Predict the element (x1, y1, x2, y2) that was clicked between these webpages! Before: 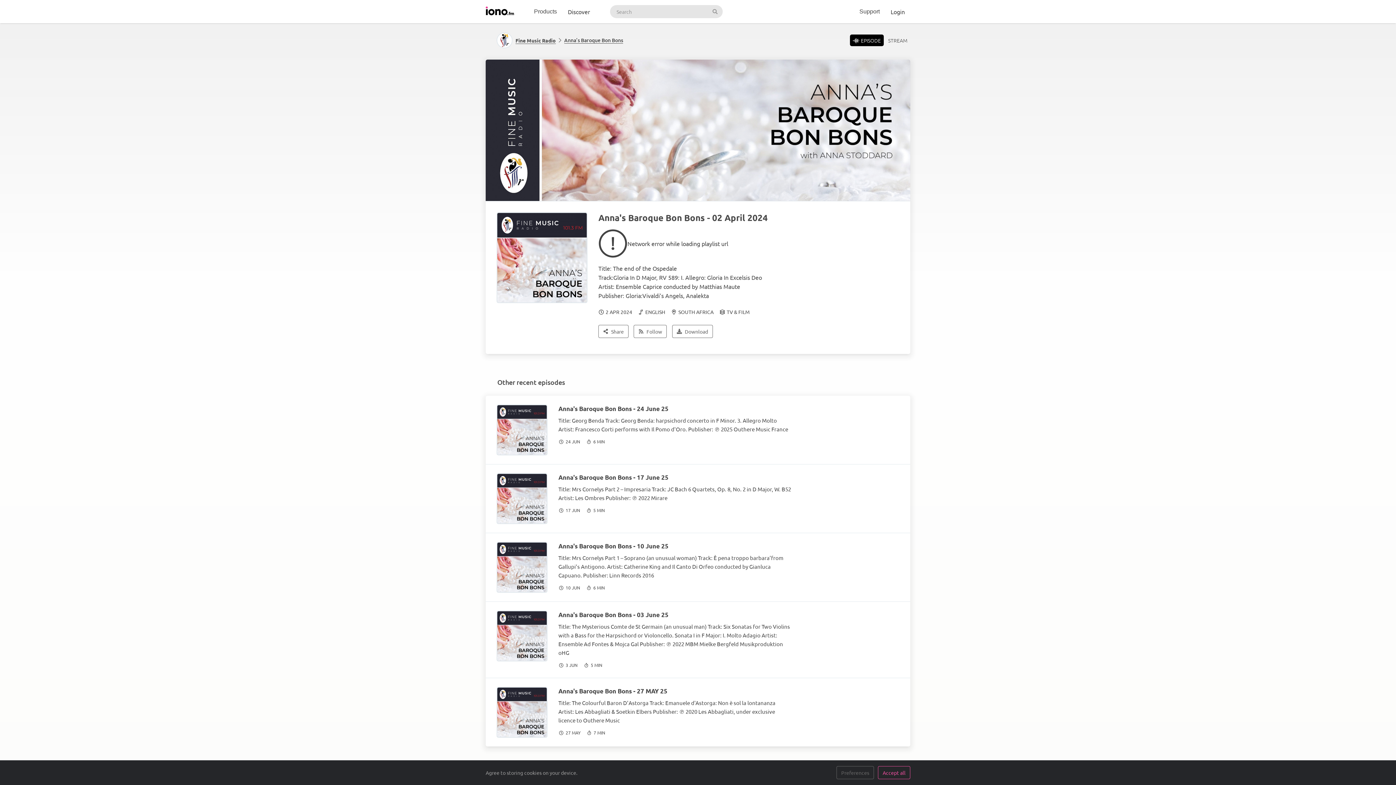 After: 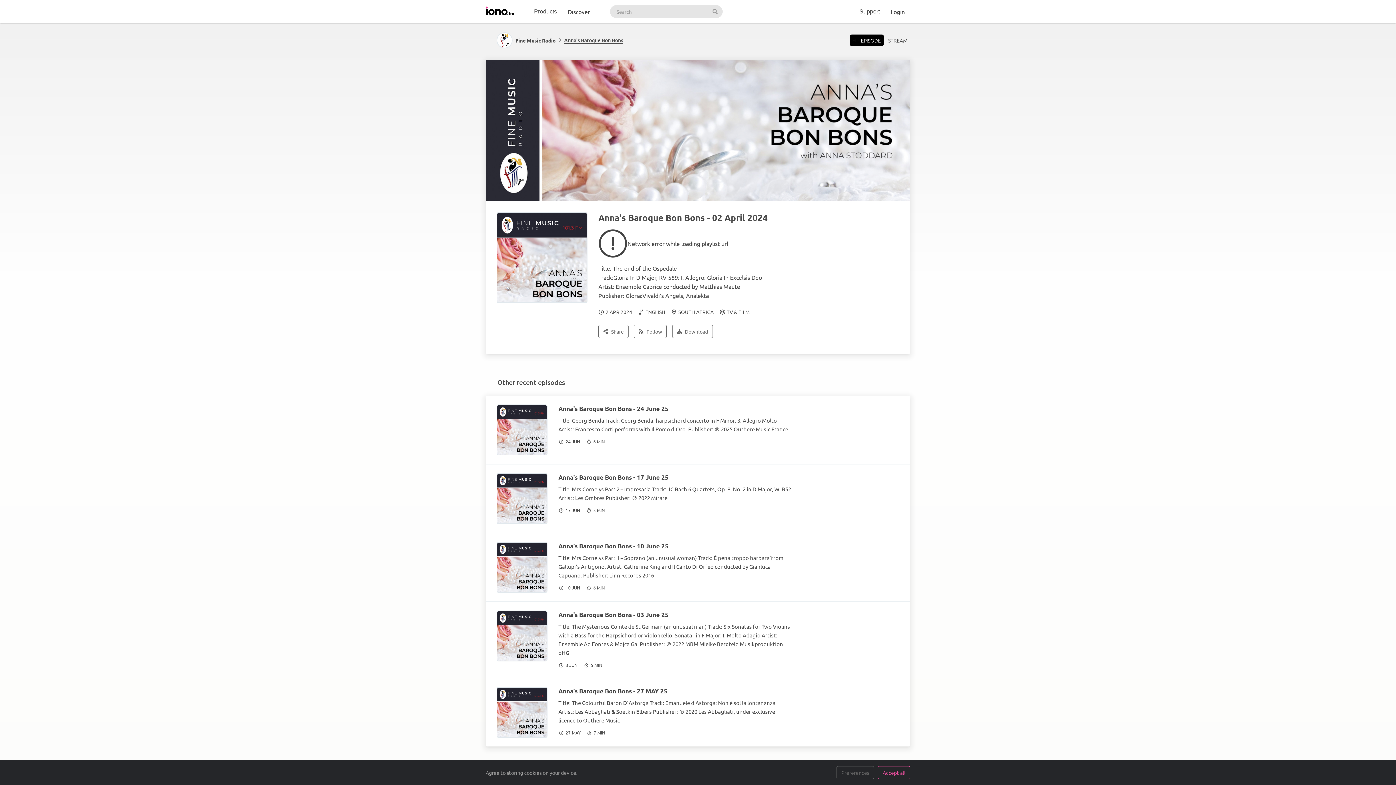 Action: bbox: (850, 34, 884, 46) label:  EPISODE